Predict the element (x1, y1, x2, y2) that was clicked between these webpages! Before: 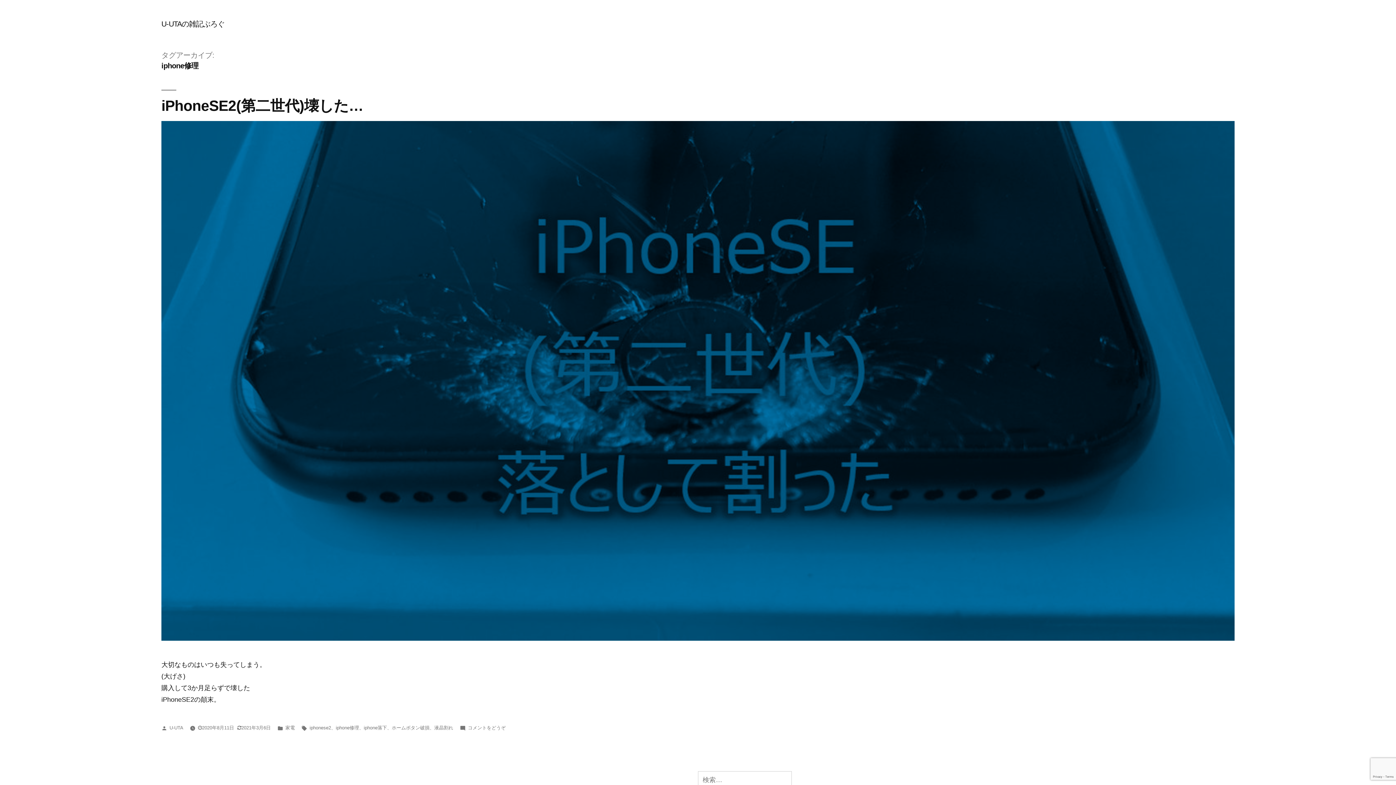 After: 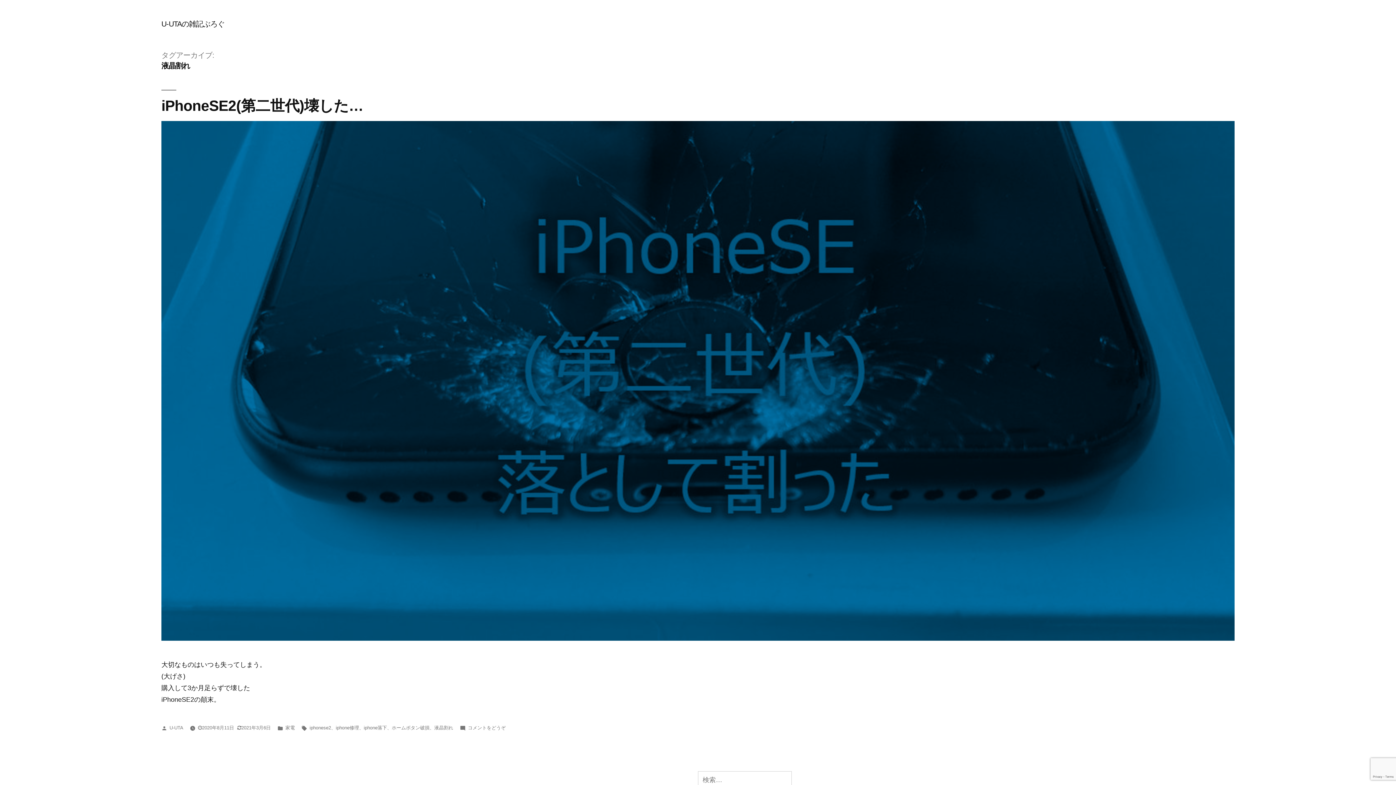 Action: bbox: (434, 725, 453, 730) label: 液晶割れ